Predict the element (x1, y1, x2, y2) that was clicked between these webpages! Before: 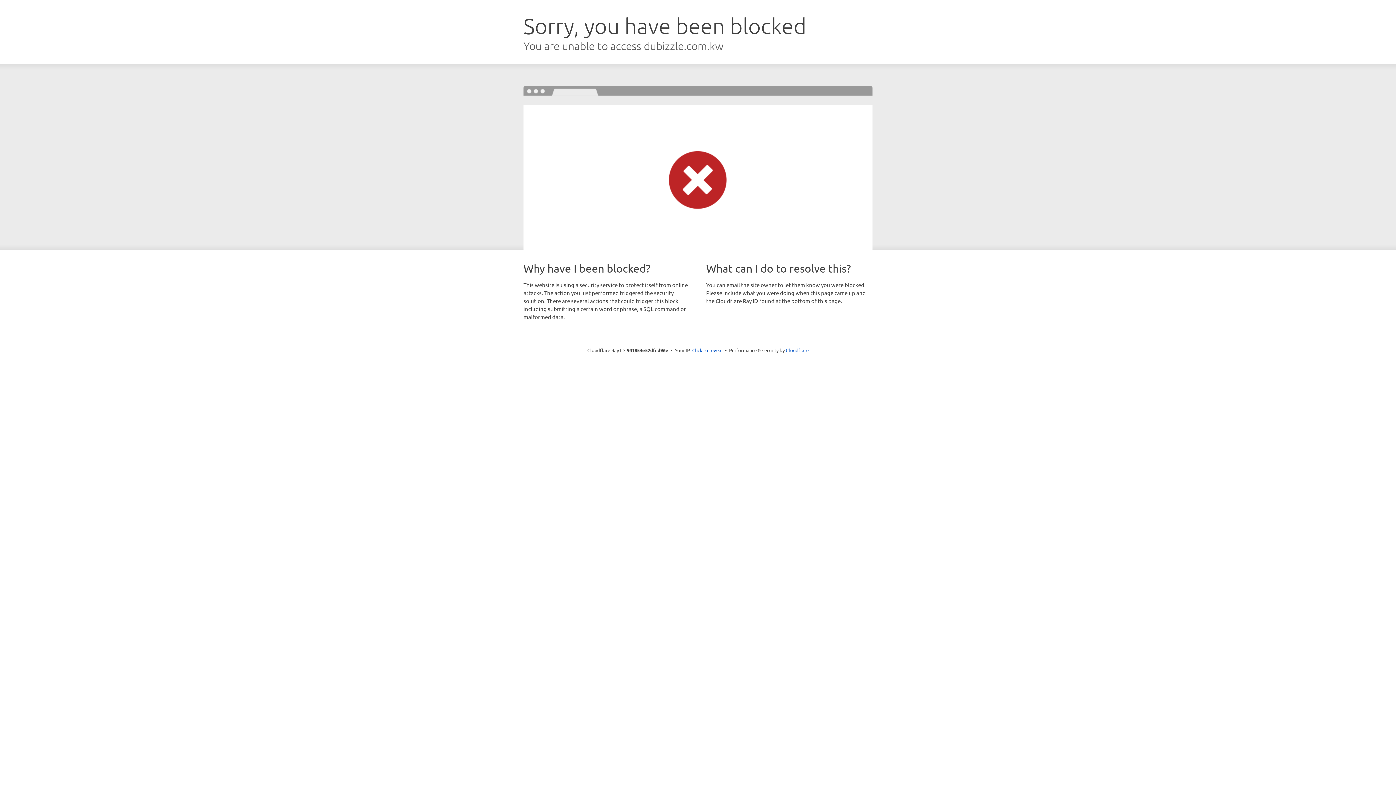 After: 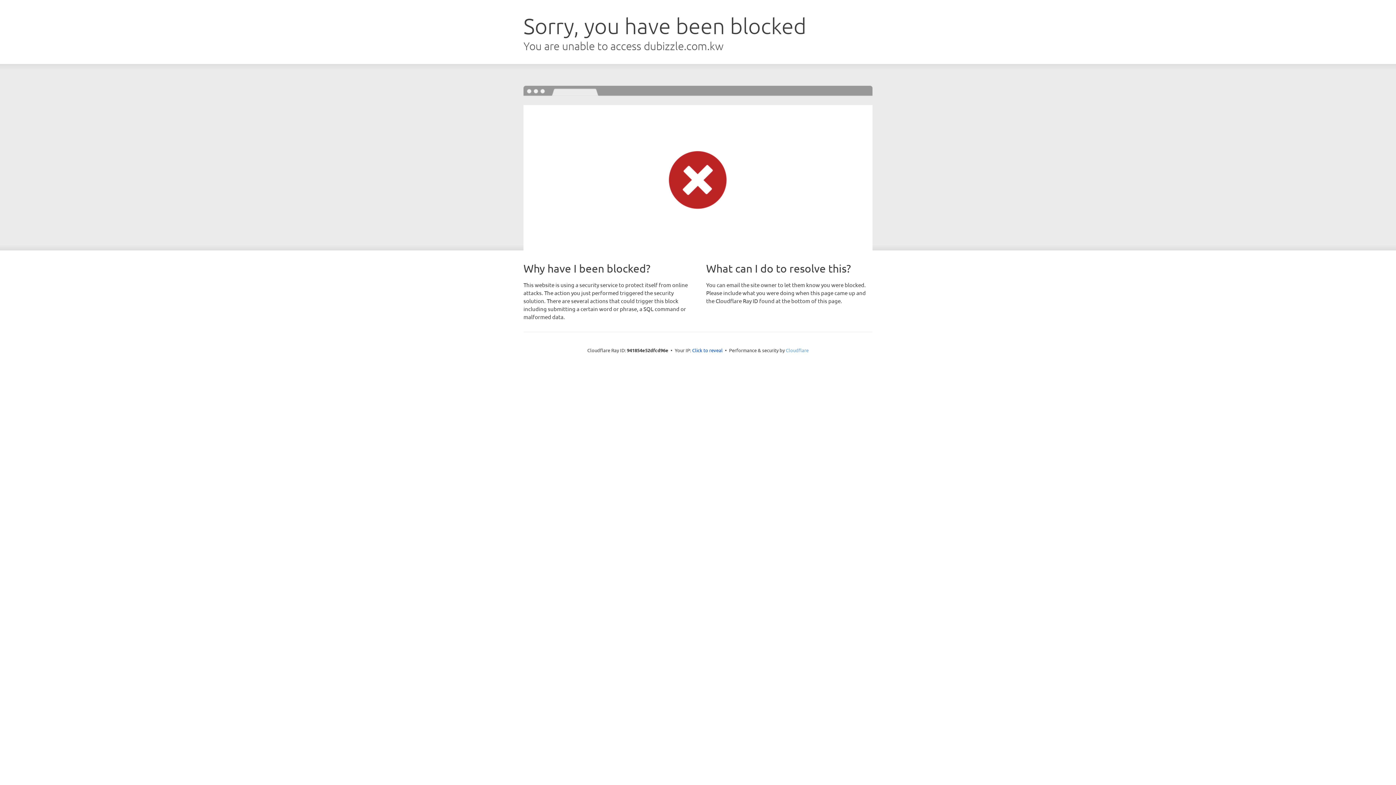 Action: bbox: (786, 347, 808, 353) label: Cloudflare